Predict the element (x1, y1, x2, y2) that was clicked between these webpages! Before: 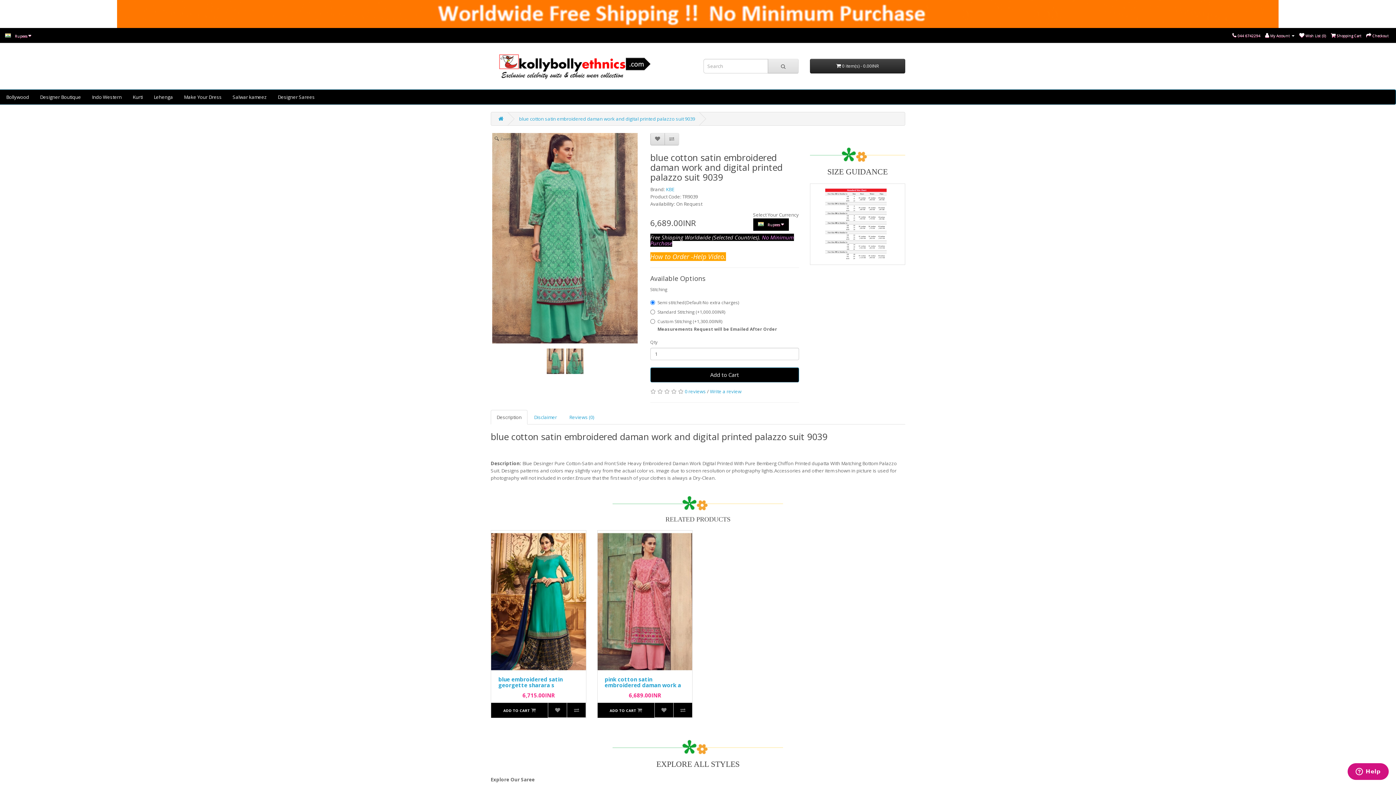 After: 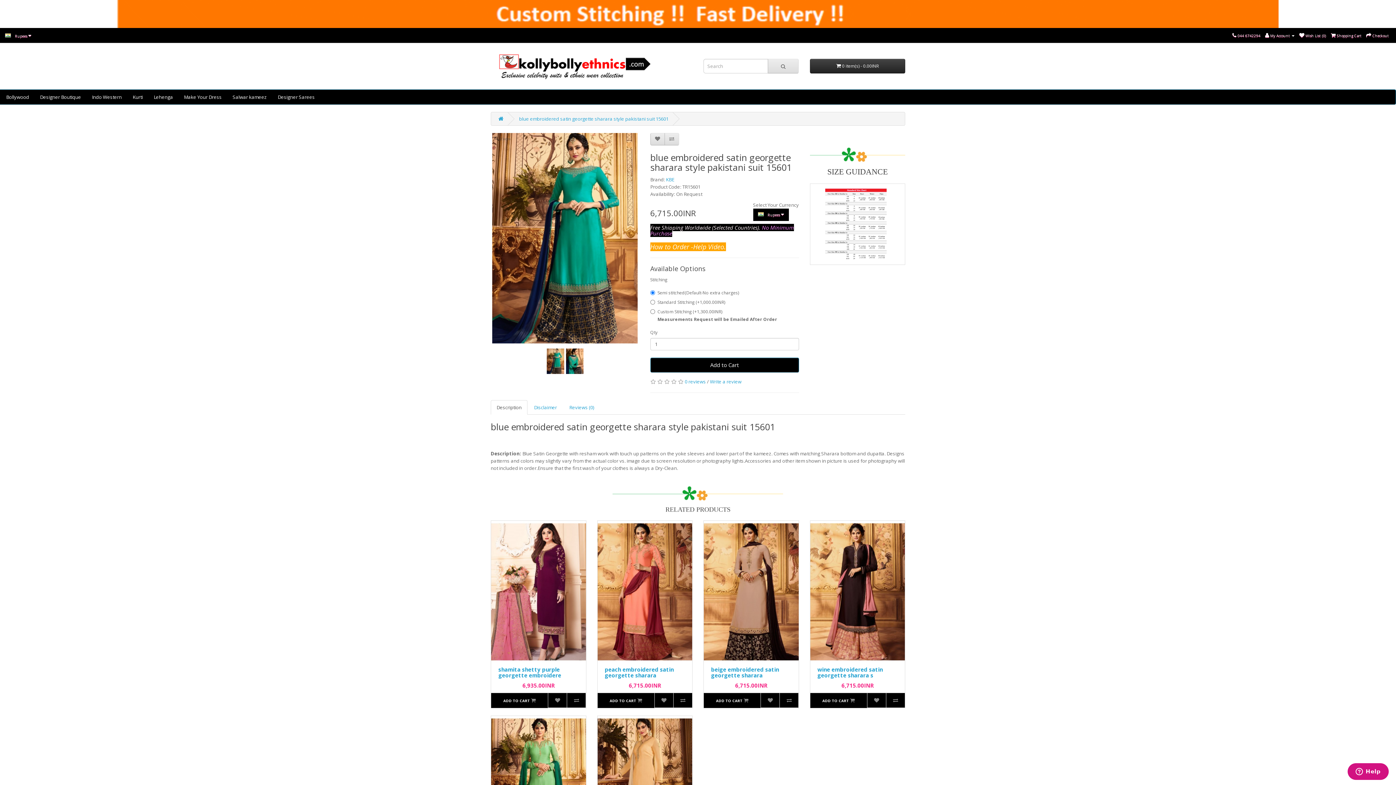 Action: bbox: (498, 675, 562, 688) label: blue embroidered satin georgette sharara s